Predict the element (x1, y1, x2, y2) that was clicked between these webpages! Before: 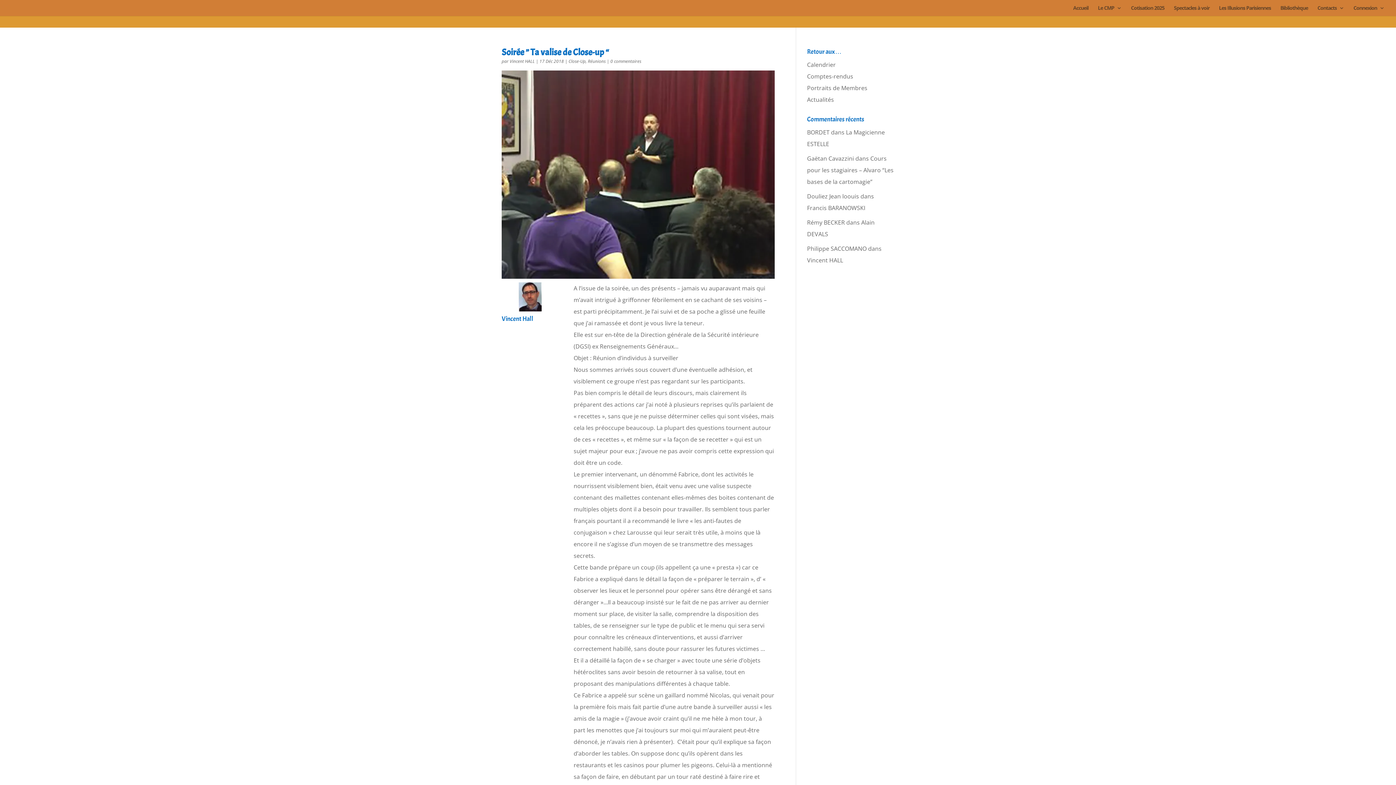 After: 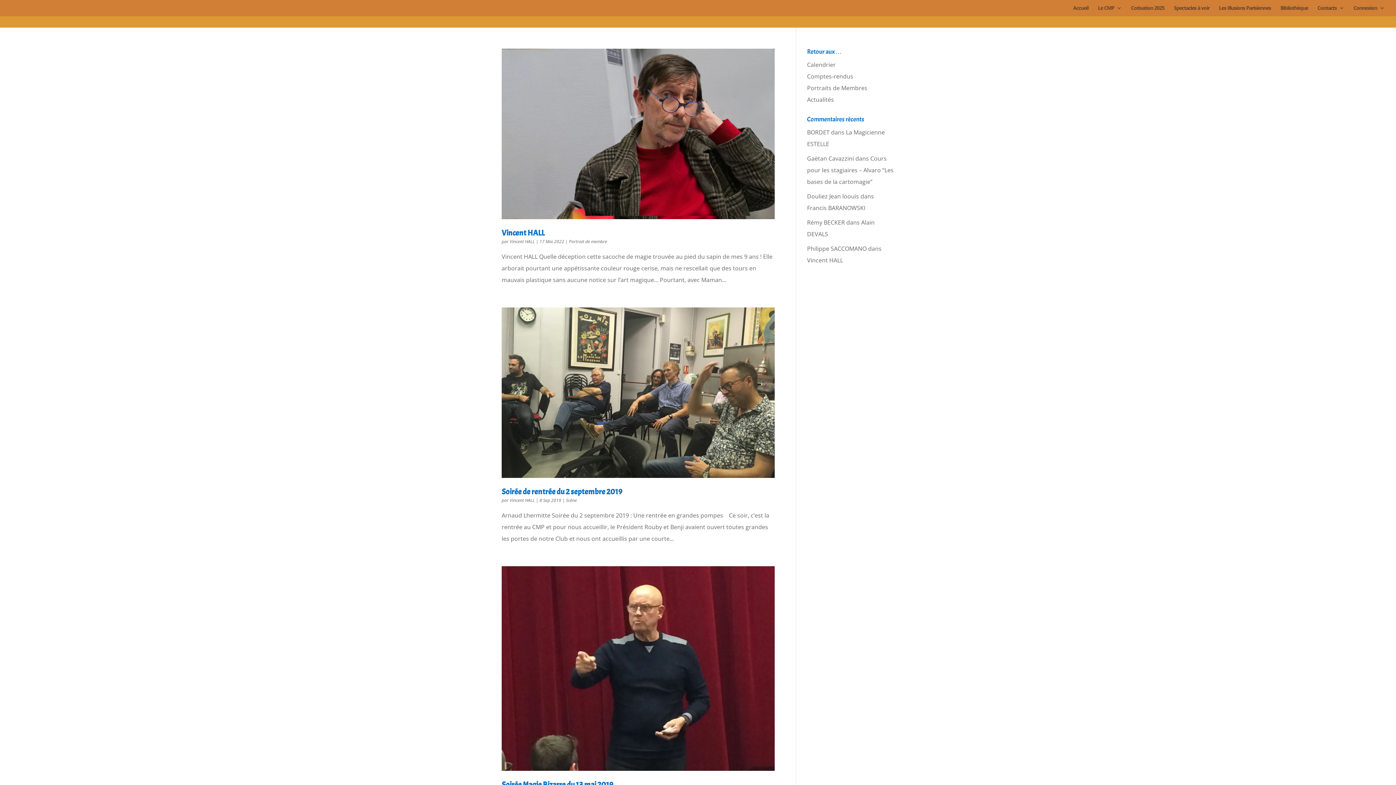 Action: label: Vincent HALL bbox: (509, 58, 534, 64)